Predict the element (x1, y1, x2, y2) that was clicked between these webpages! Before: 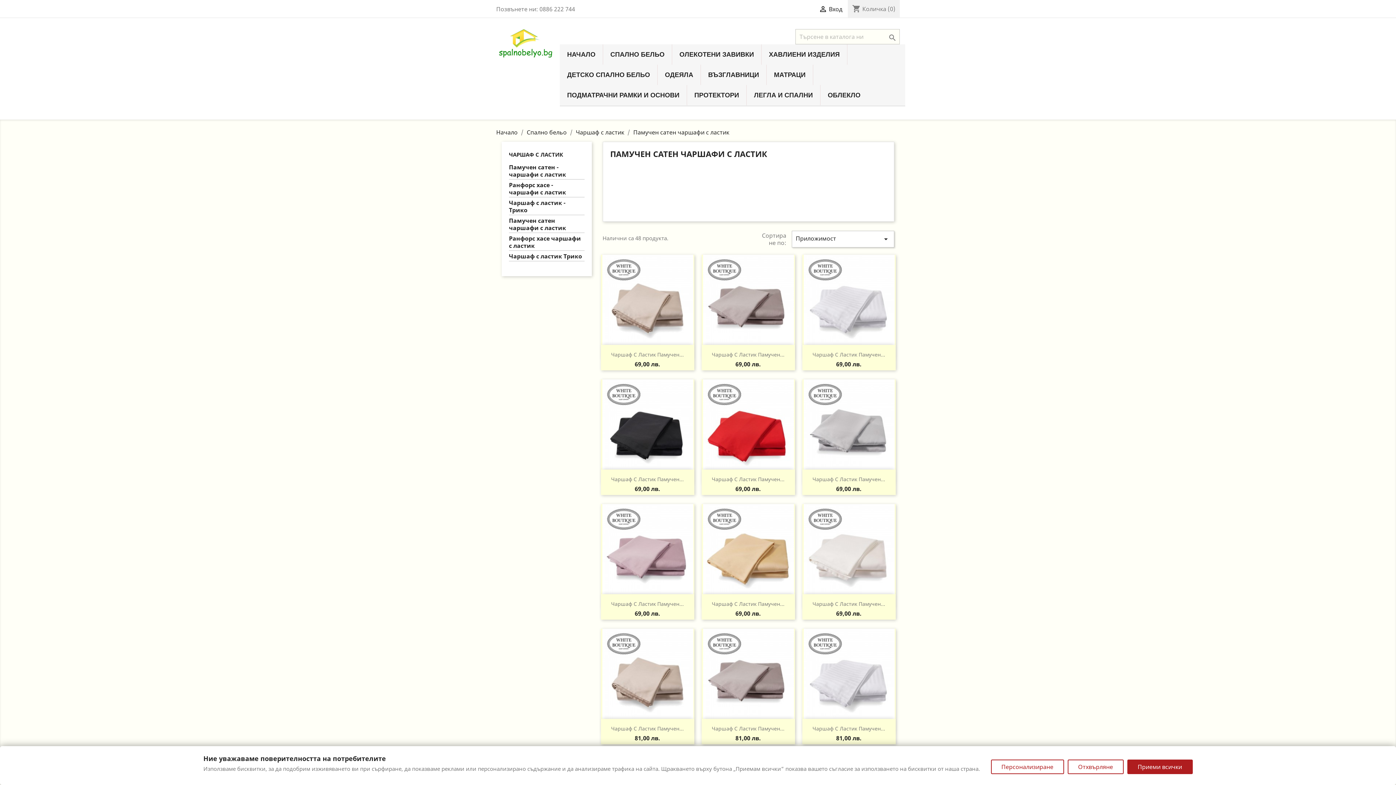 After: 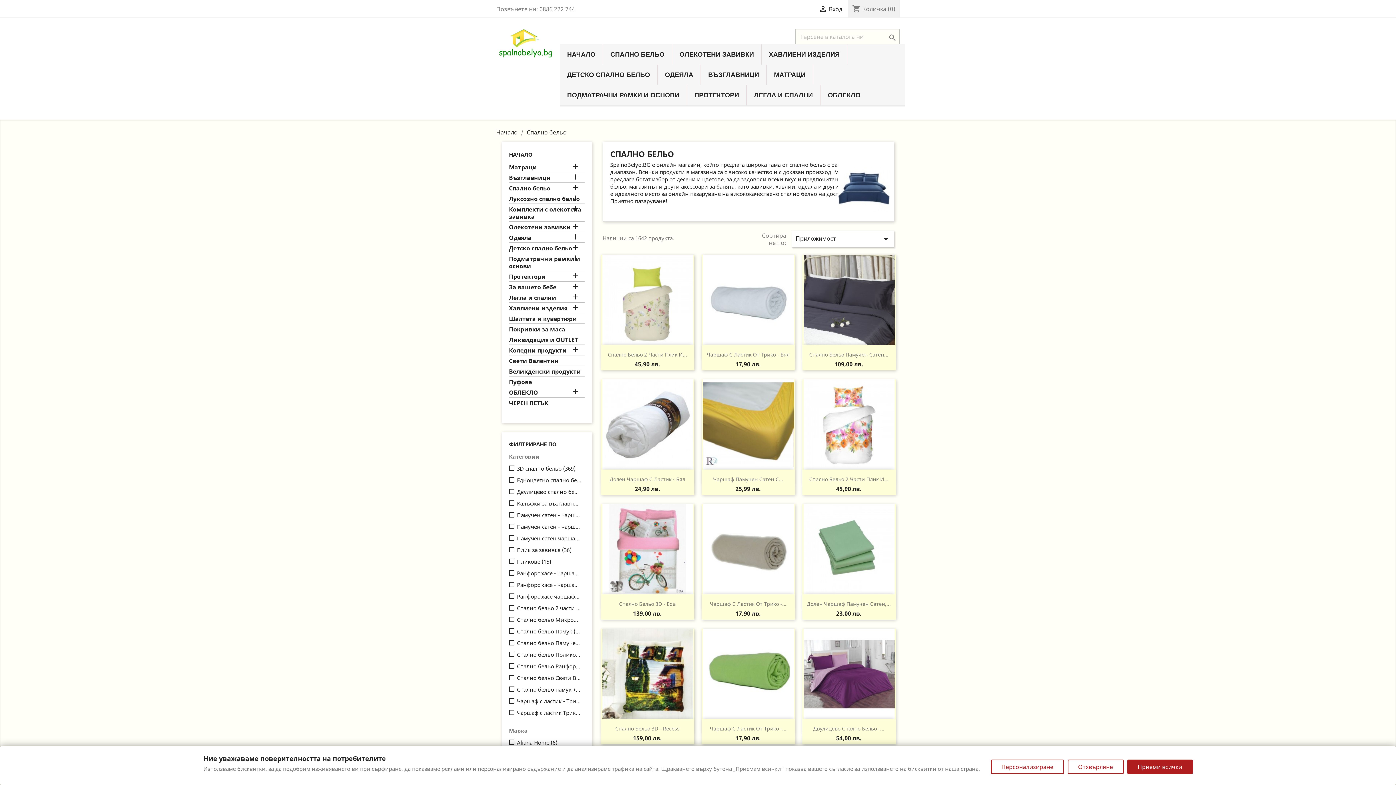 Action: bbox: (603, 44, 672, 64) label: СПАЛНО БЕЛЬО